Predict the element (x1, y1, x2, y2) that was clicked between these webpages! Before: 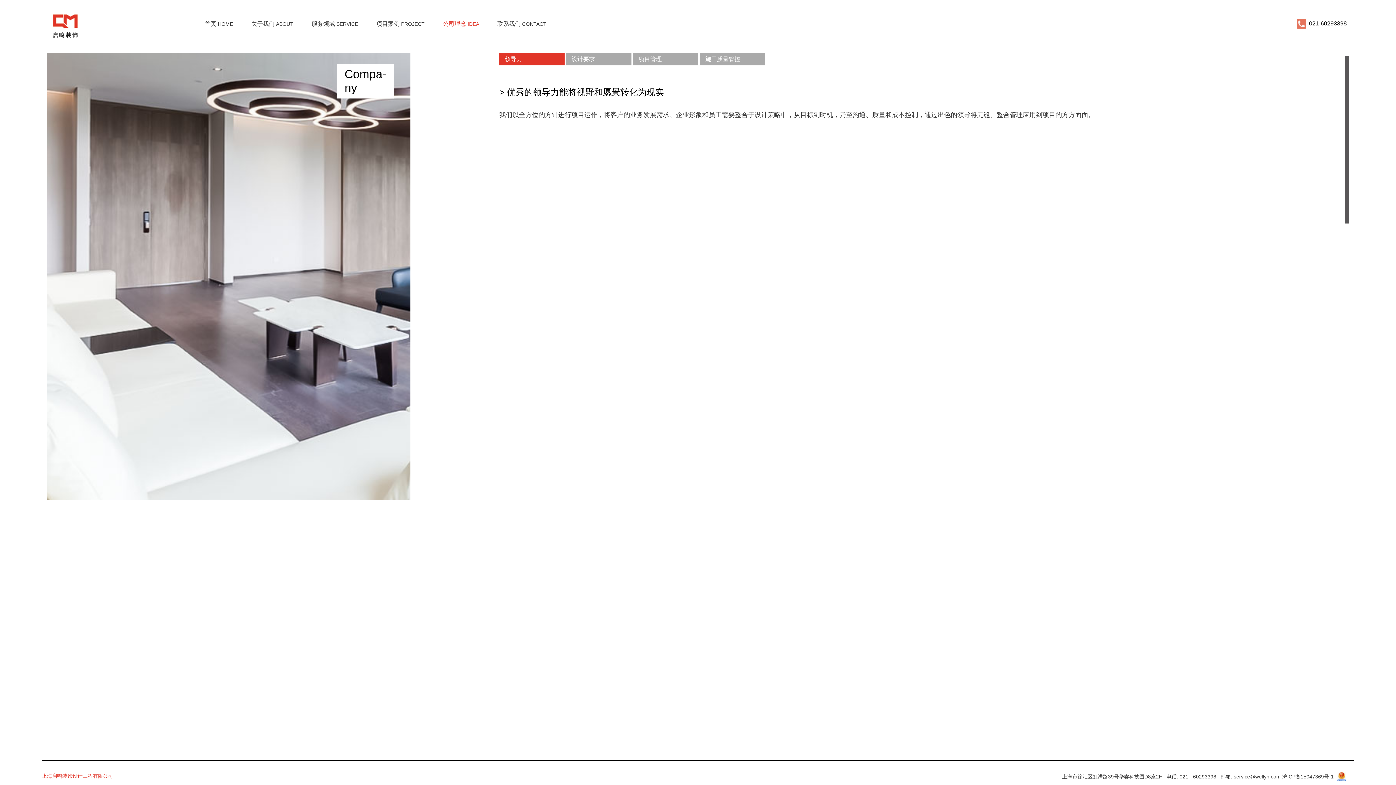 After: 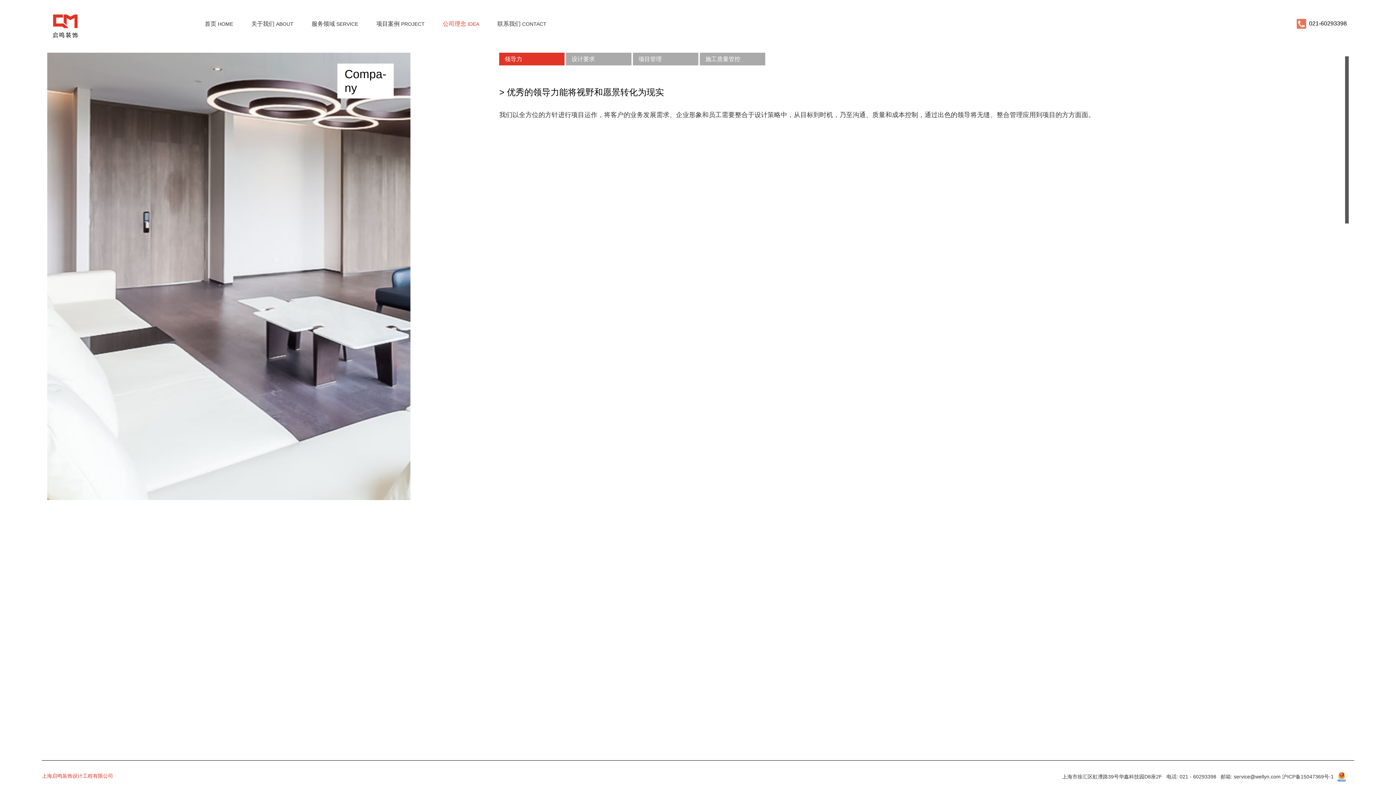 Action: bbox: (433, 16, 488, 34) label: 公司理念 IDEA